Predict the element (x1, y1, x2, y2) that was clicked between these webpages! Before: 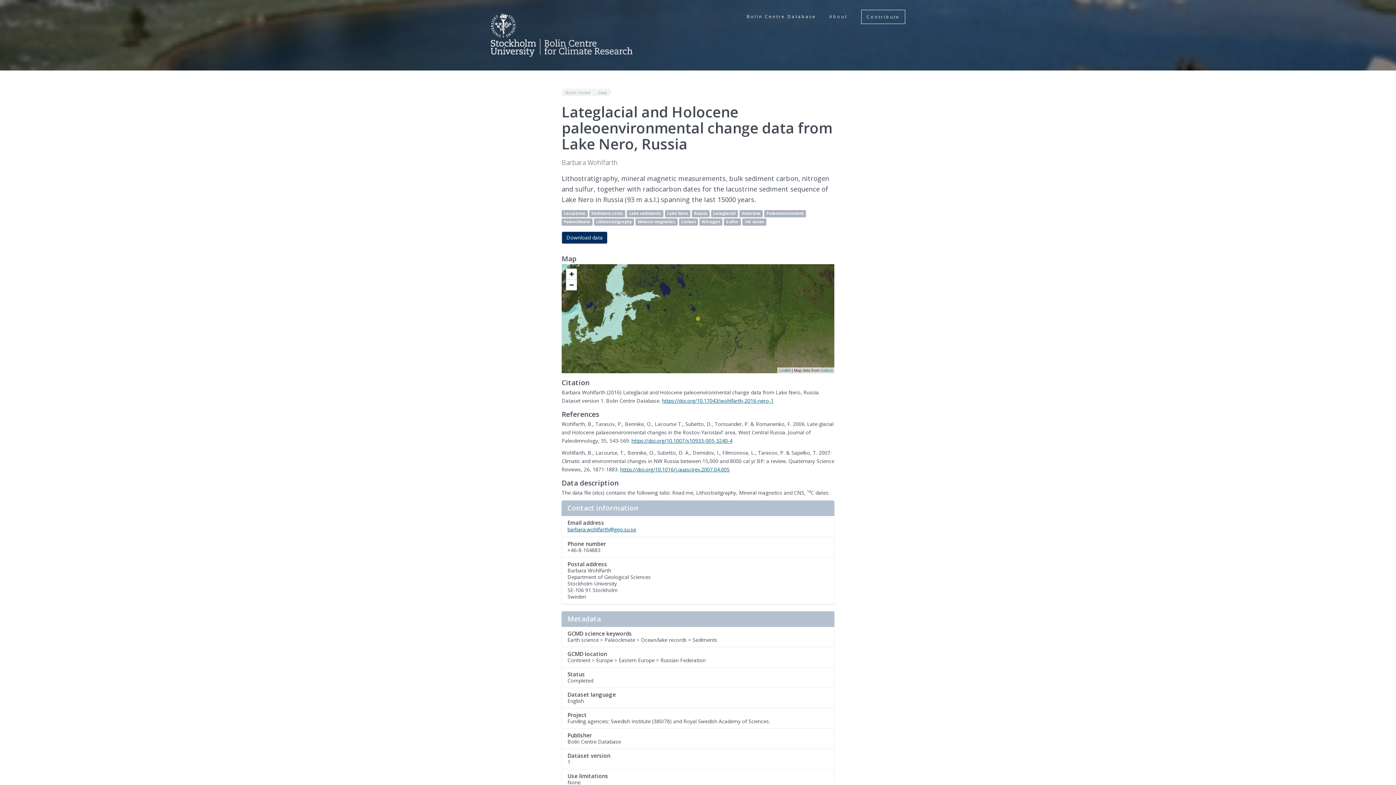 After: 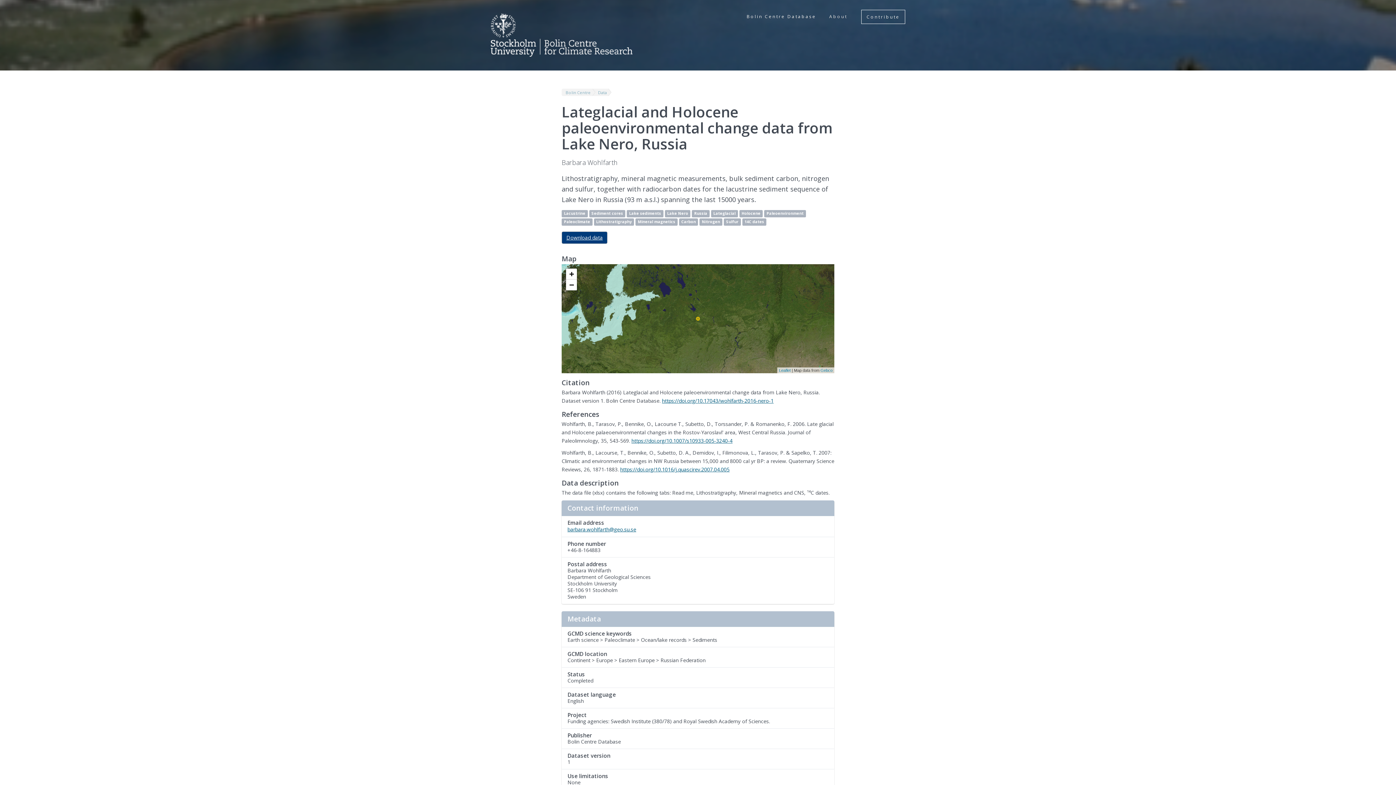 Action: bbox: (561, 231, 607, 244) label: Download data